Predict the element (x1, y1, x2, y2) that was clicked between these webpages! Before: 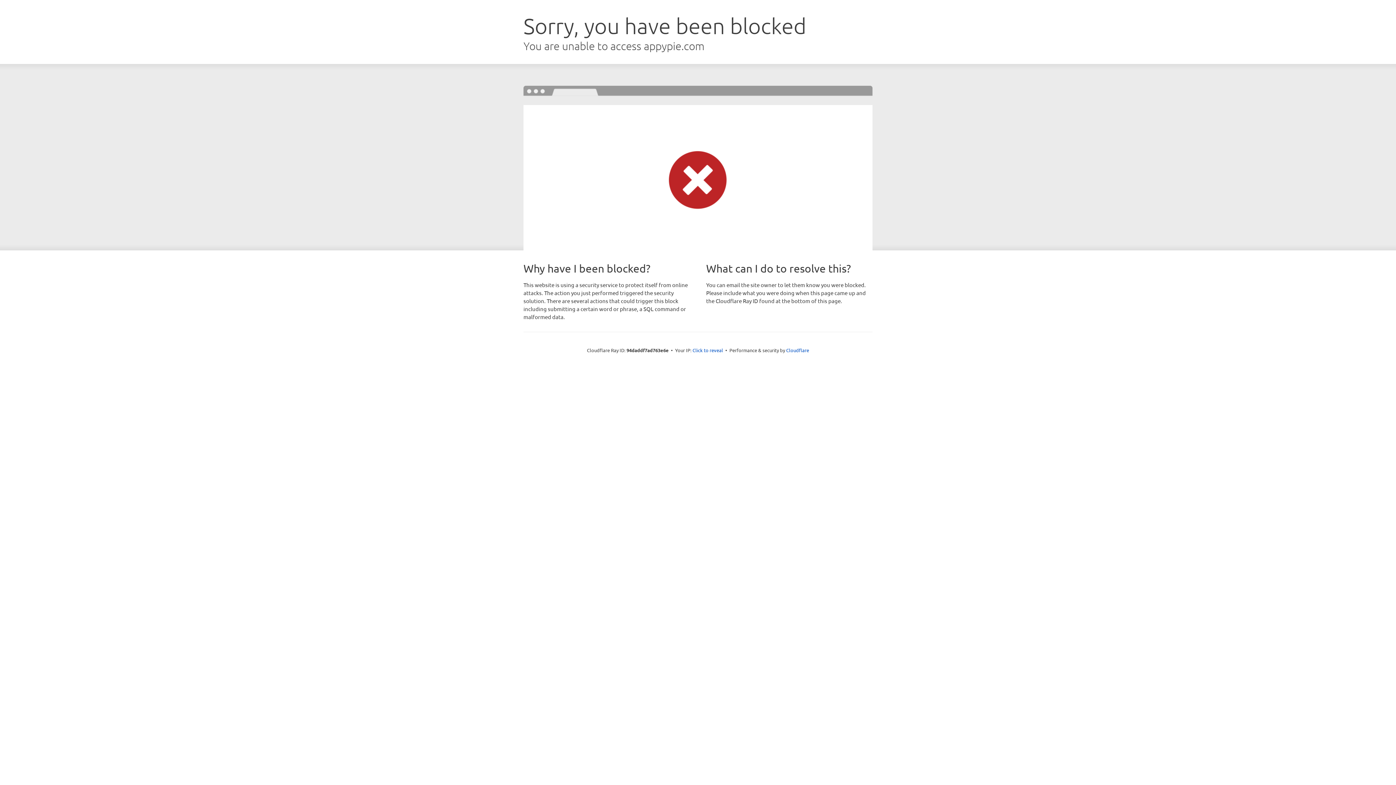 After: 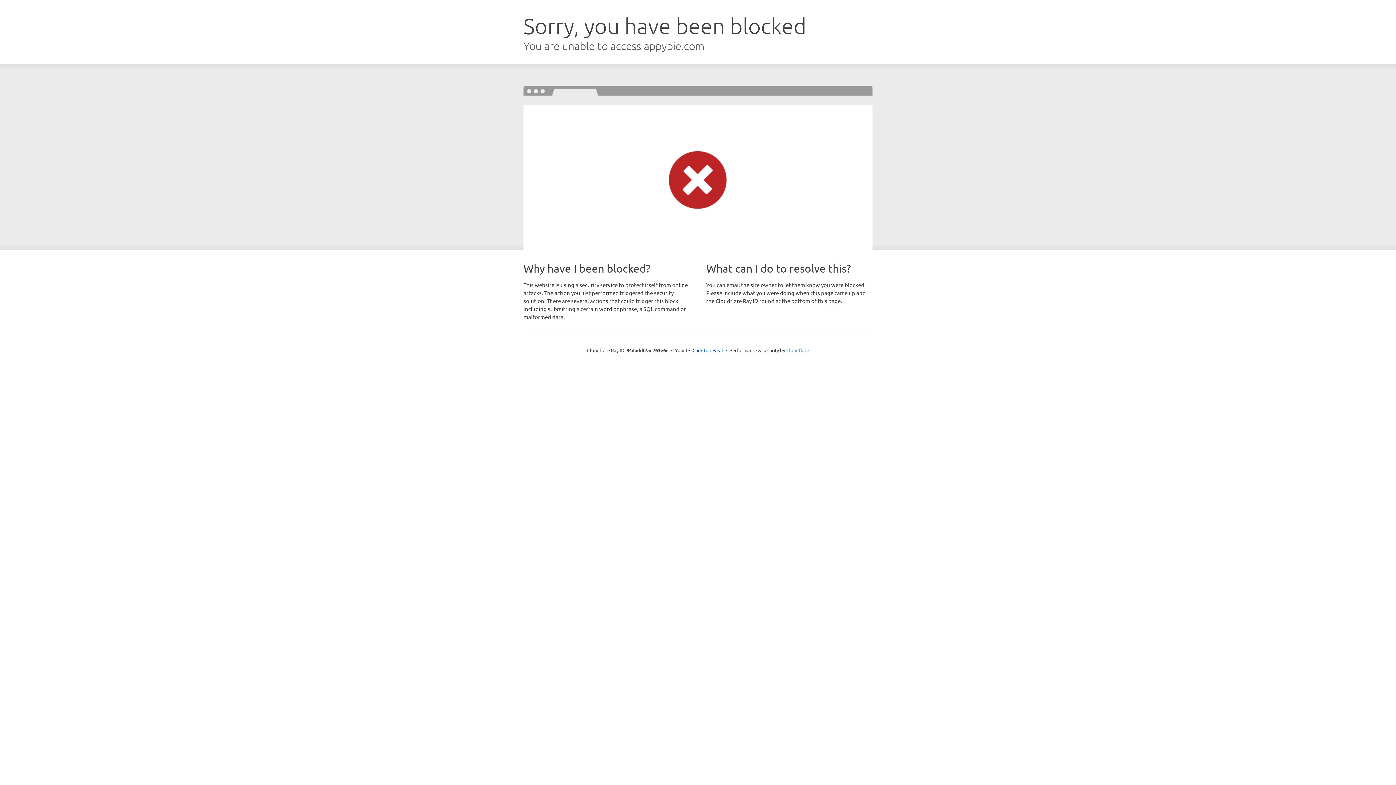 Action: bbox: (786, 347, 809, 353) label: Cloudflare